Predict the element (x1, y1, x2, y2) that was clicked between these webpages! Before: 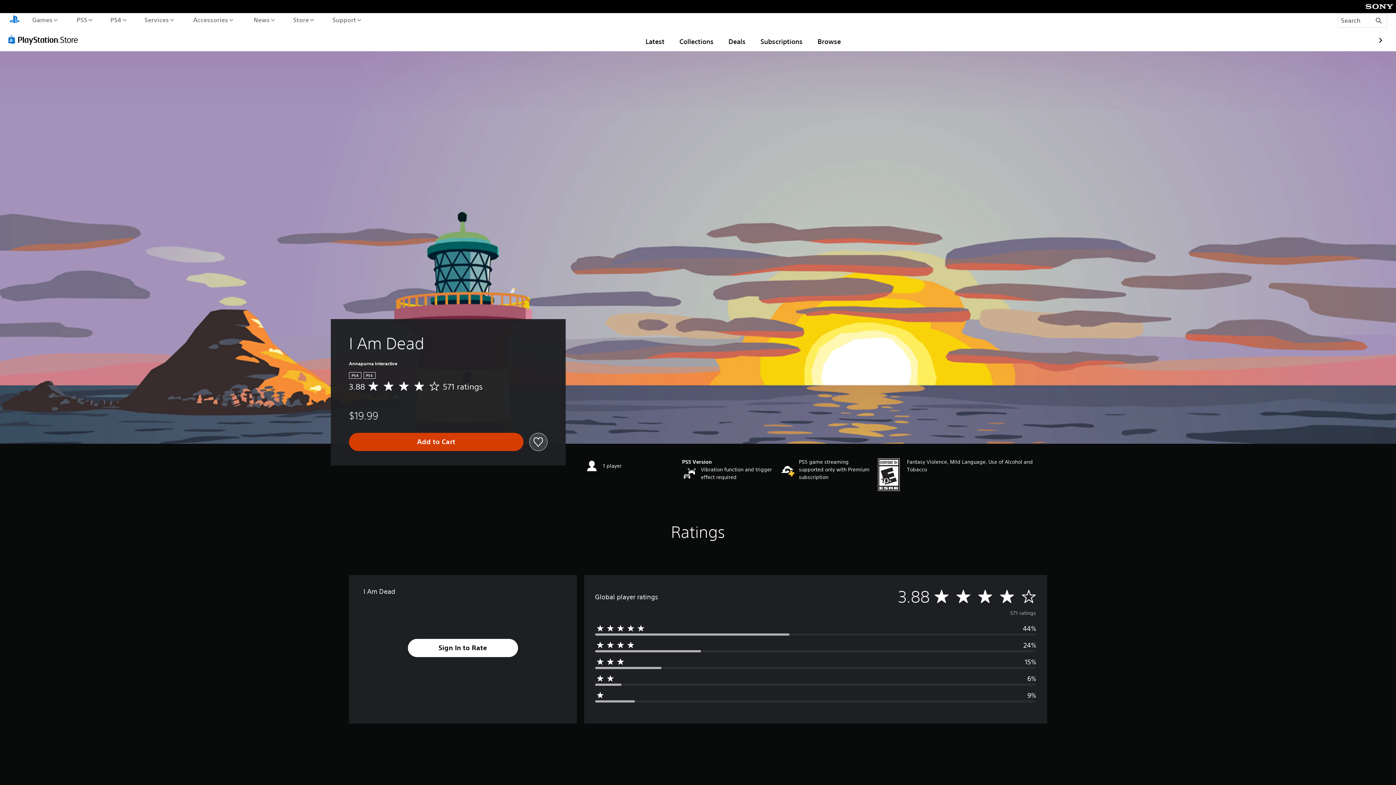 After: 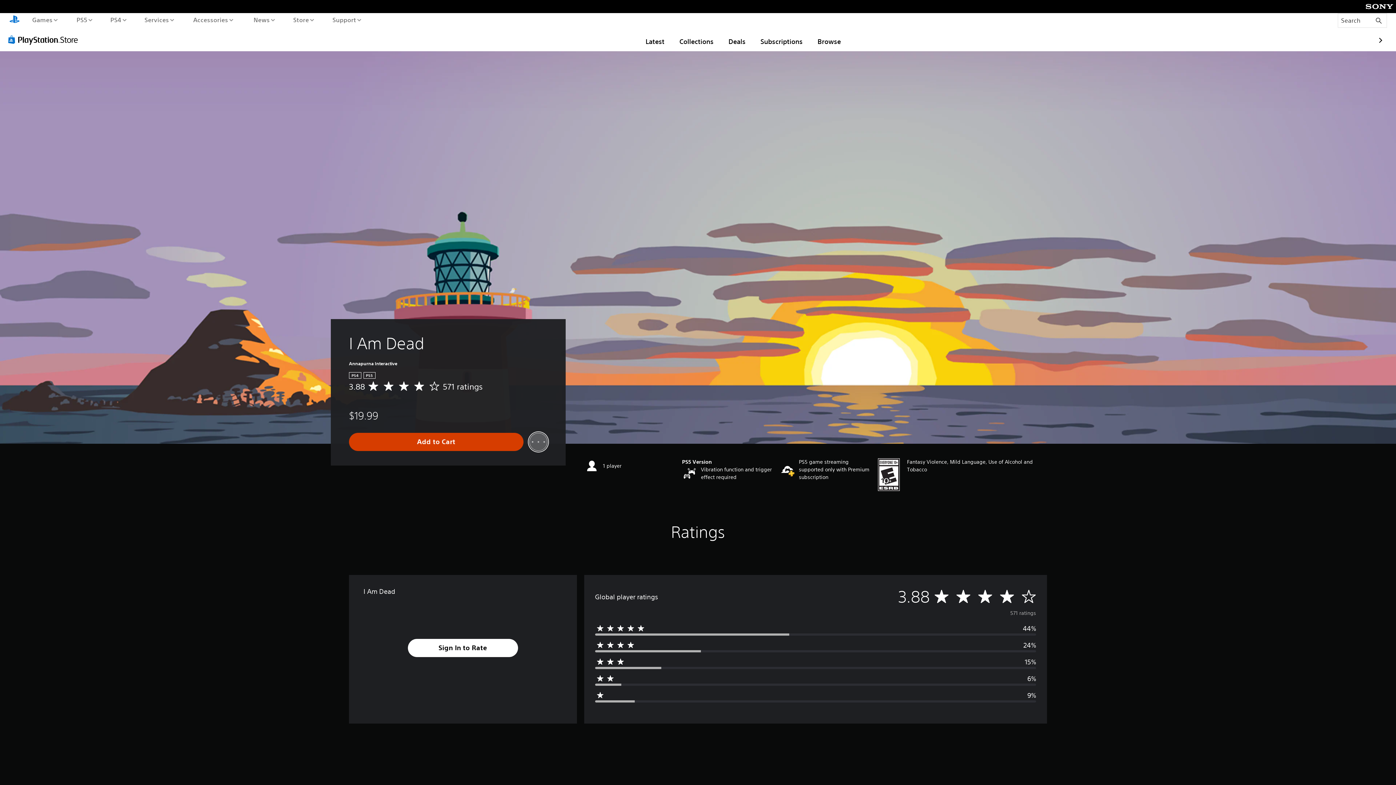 Action: bbox: (529, 433, 547, 451)